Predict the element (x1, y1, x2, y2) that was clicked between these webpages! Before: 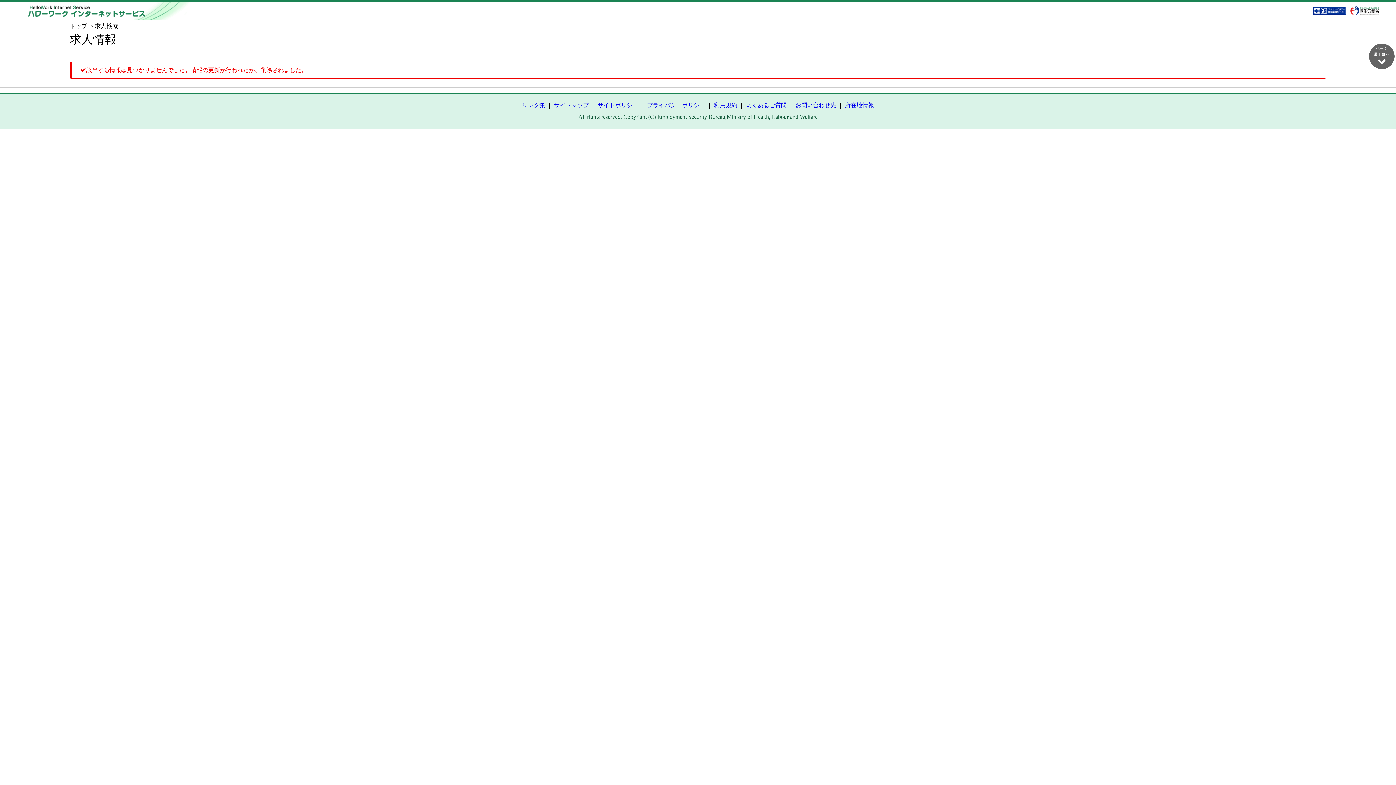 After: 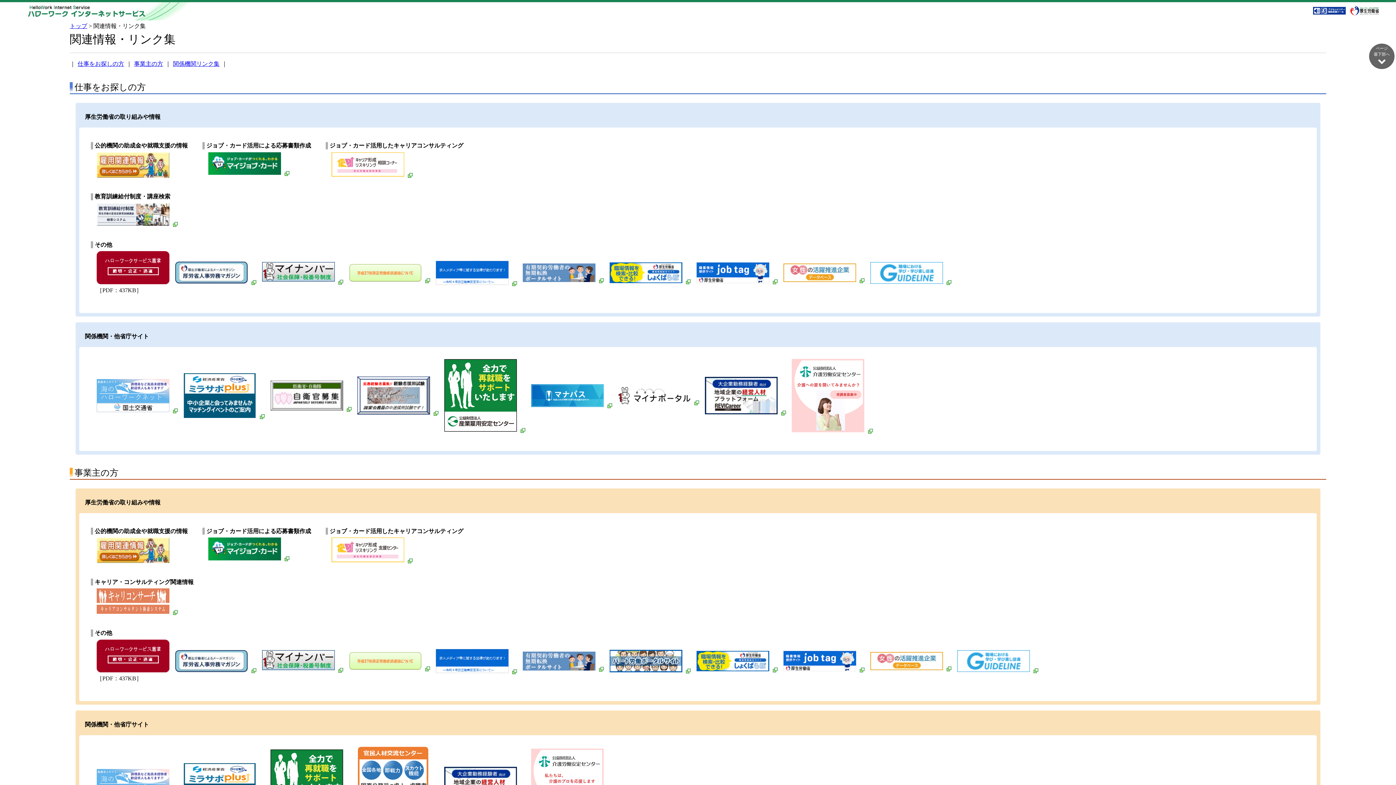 Action: label: リンク集 bbox: (522, 102, 545, 108)